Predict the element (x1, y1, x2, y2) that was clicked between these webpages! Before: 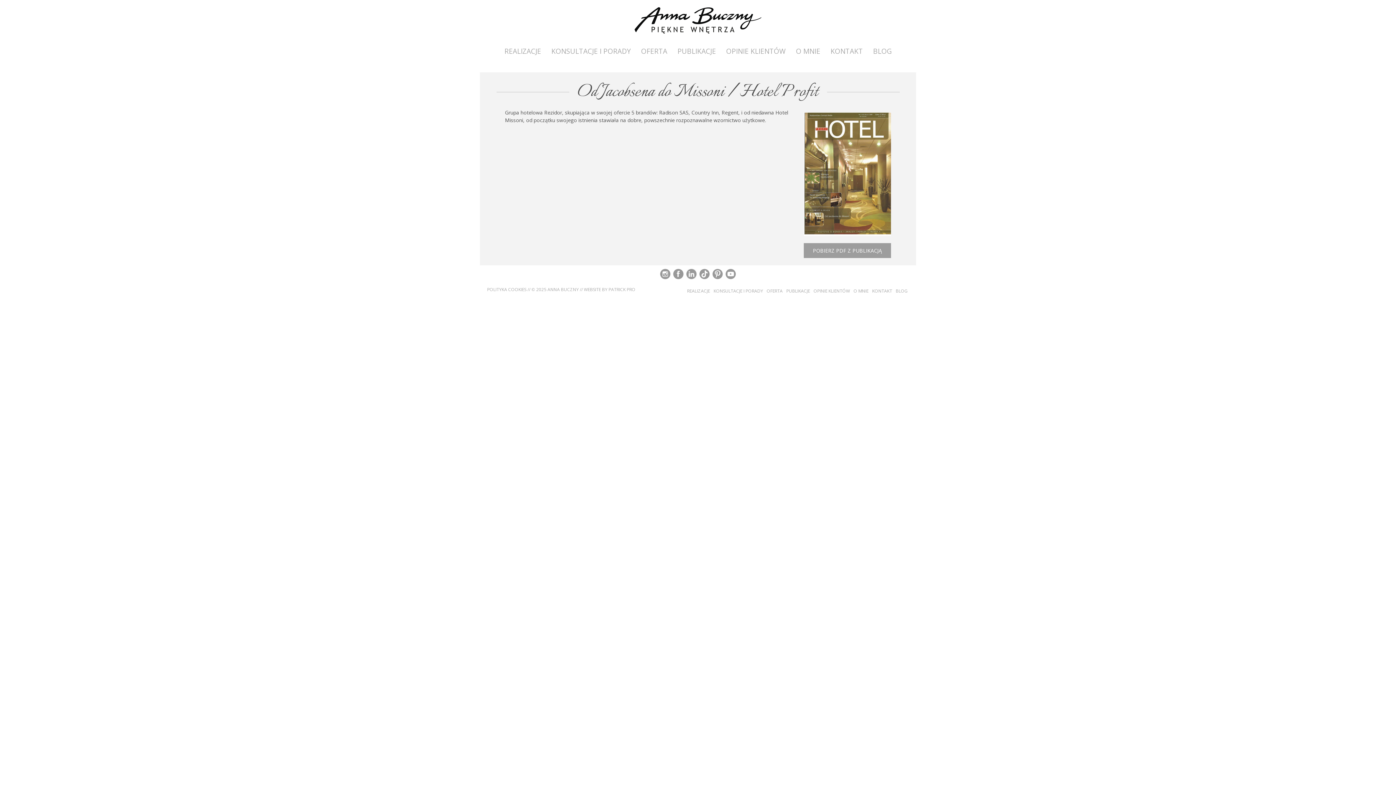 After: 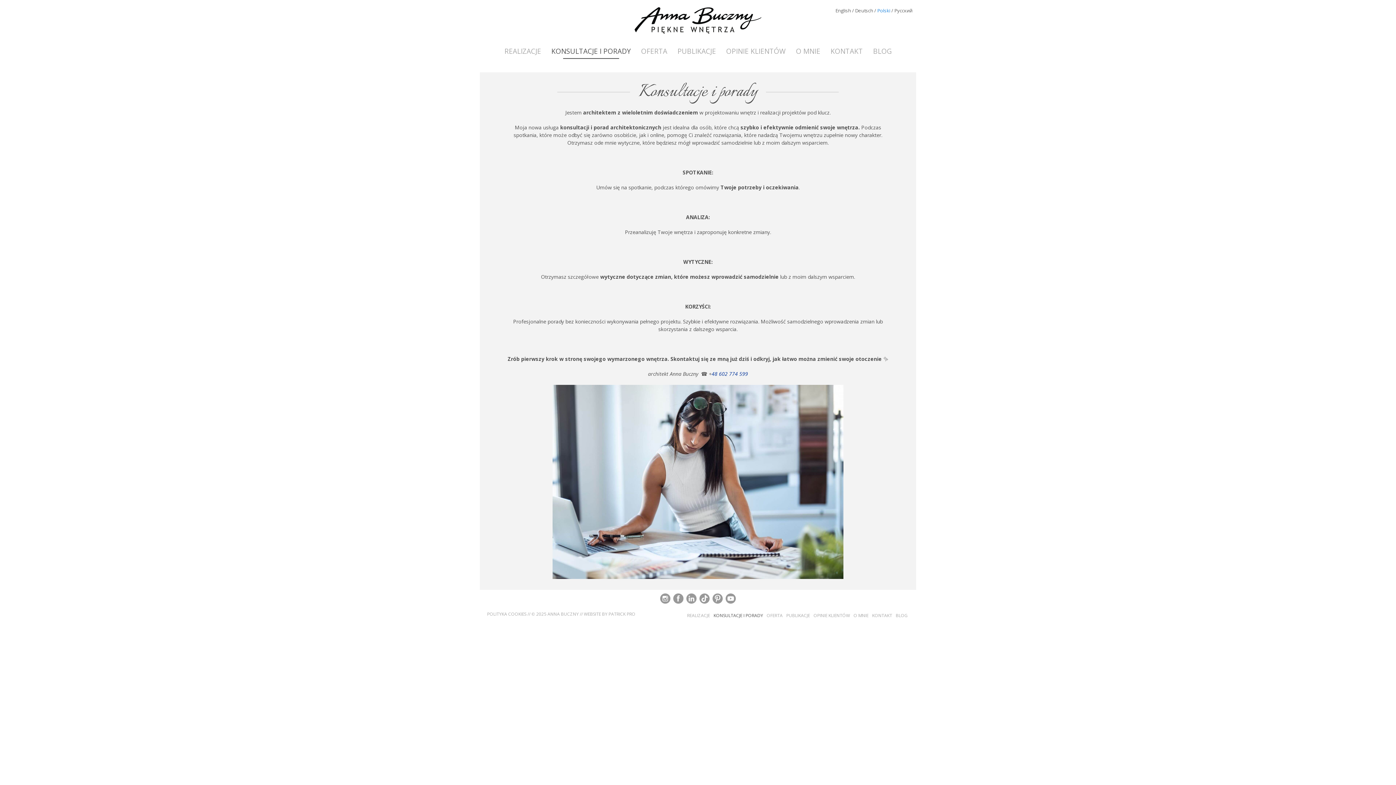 Action: label: KONSULTACJE I PORADY bbox: (551, 48, 631, 60)